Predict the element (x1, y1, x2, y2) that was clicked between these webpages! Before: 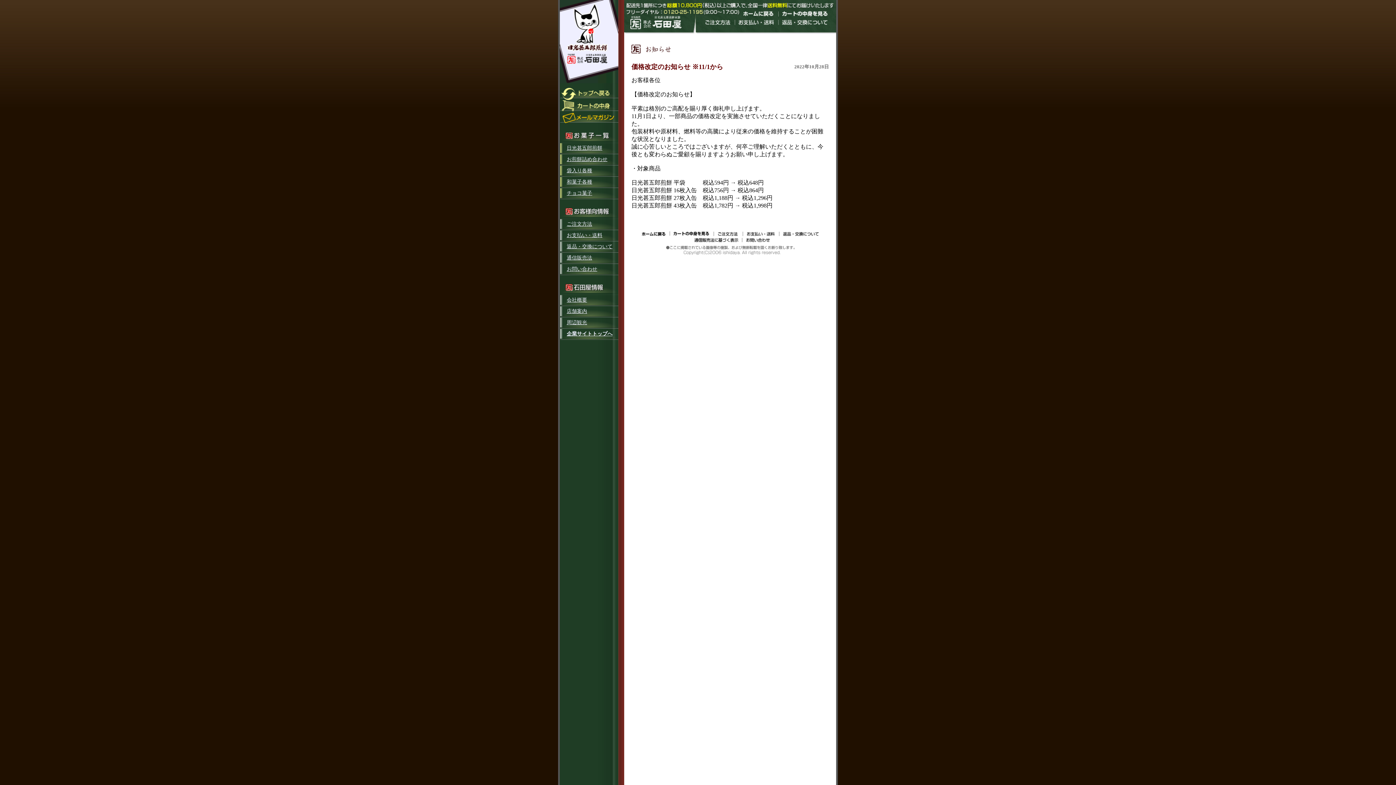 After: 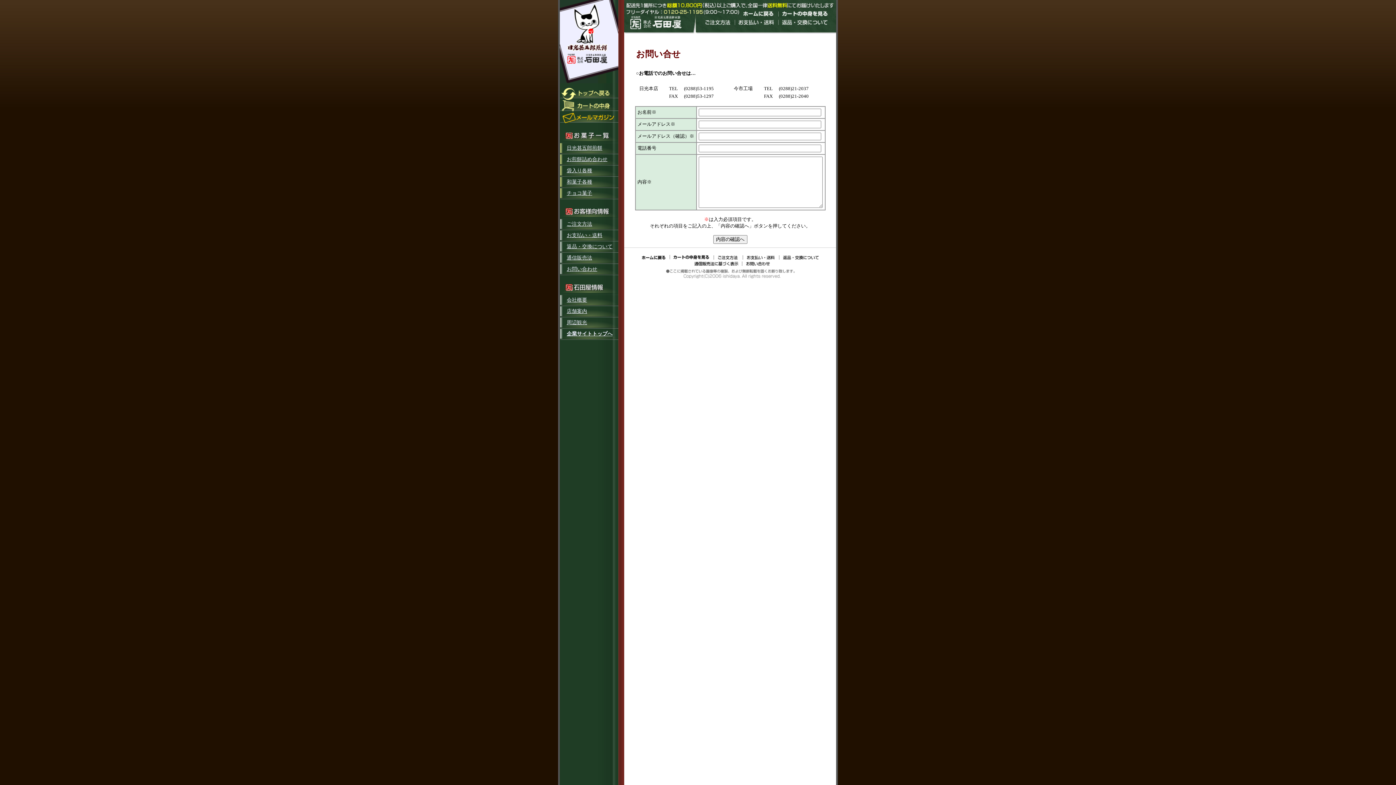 Action: bbox: (742, 237, 770, 243)